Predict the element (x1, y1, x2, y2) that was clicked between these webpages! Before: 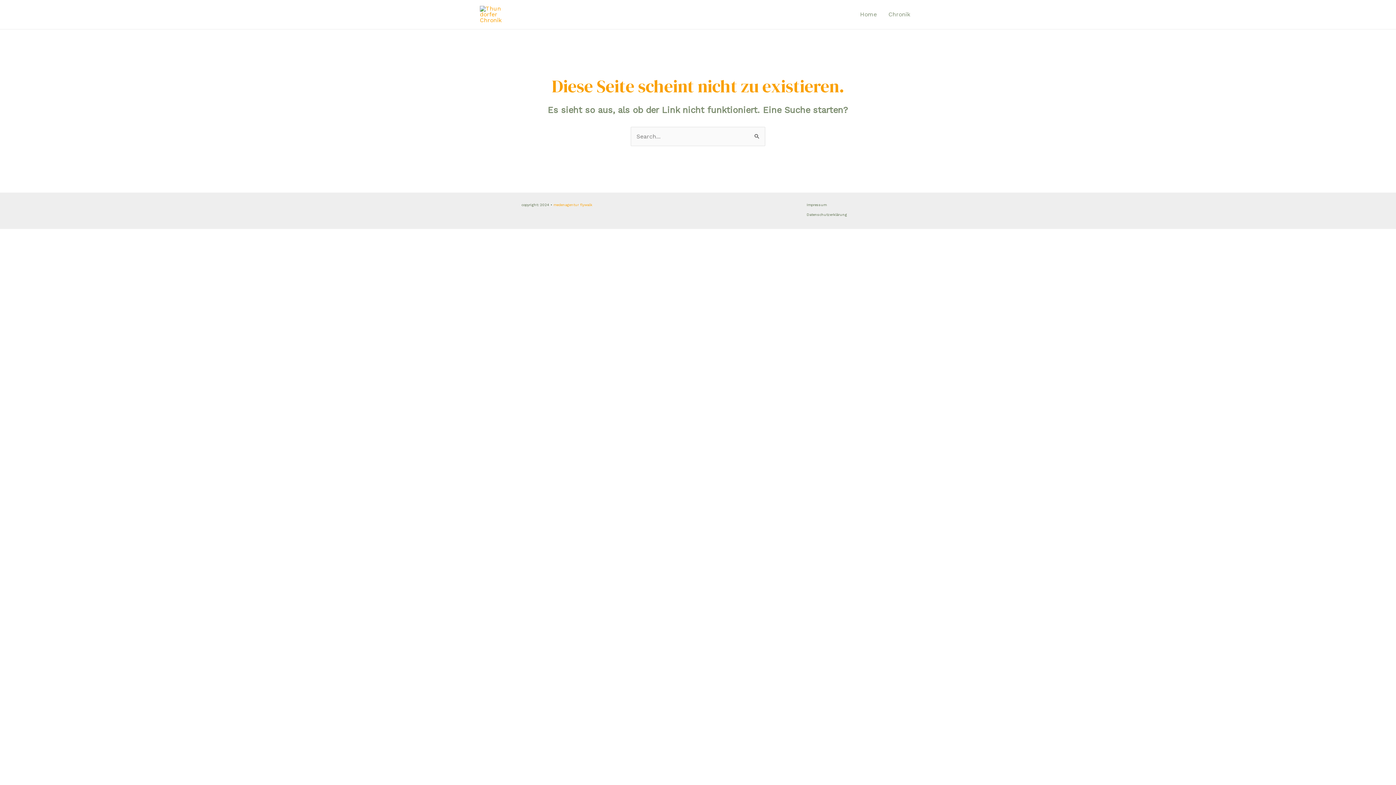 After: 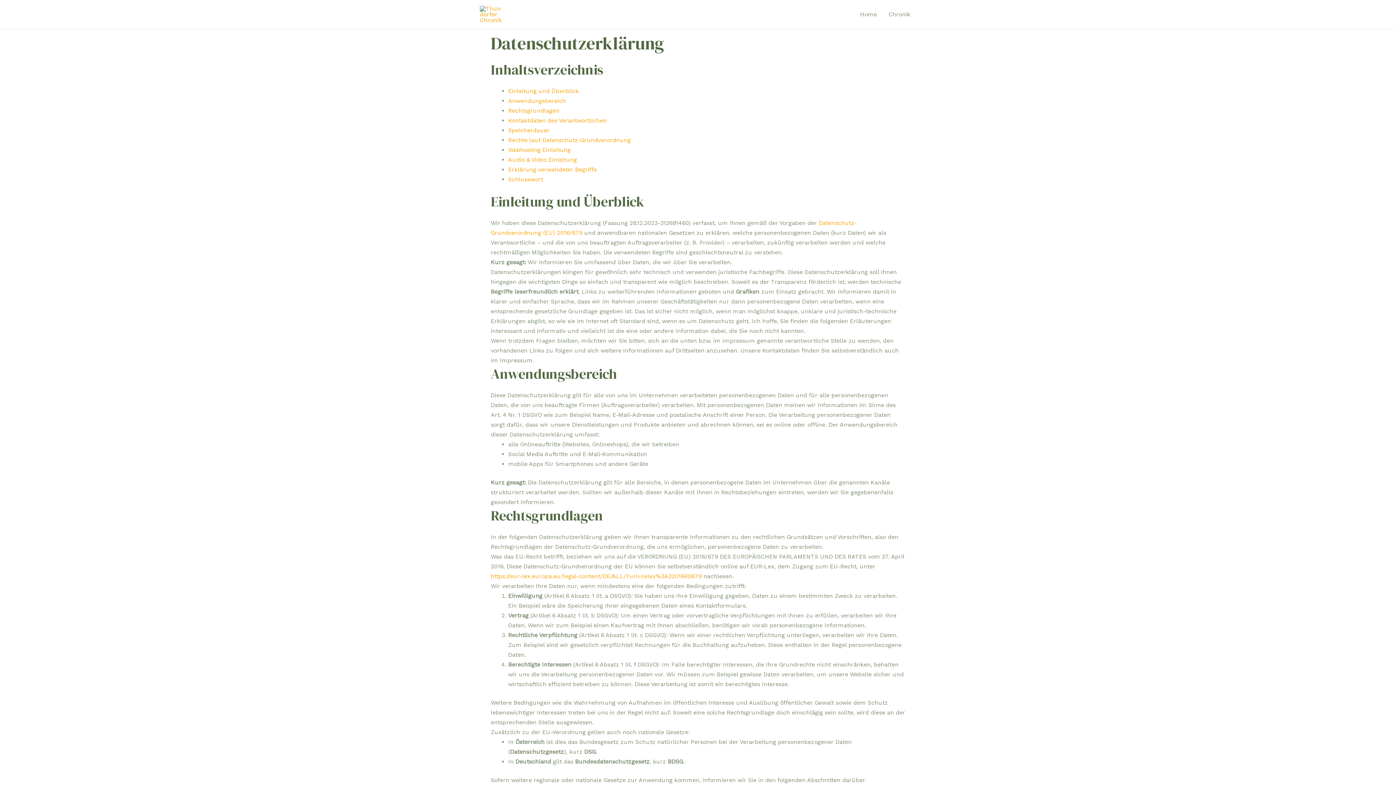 Action: bbox: (806, 209, 852, 219) label: Datenschutzerklärung